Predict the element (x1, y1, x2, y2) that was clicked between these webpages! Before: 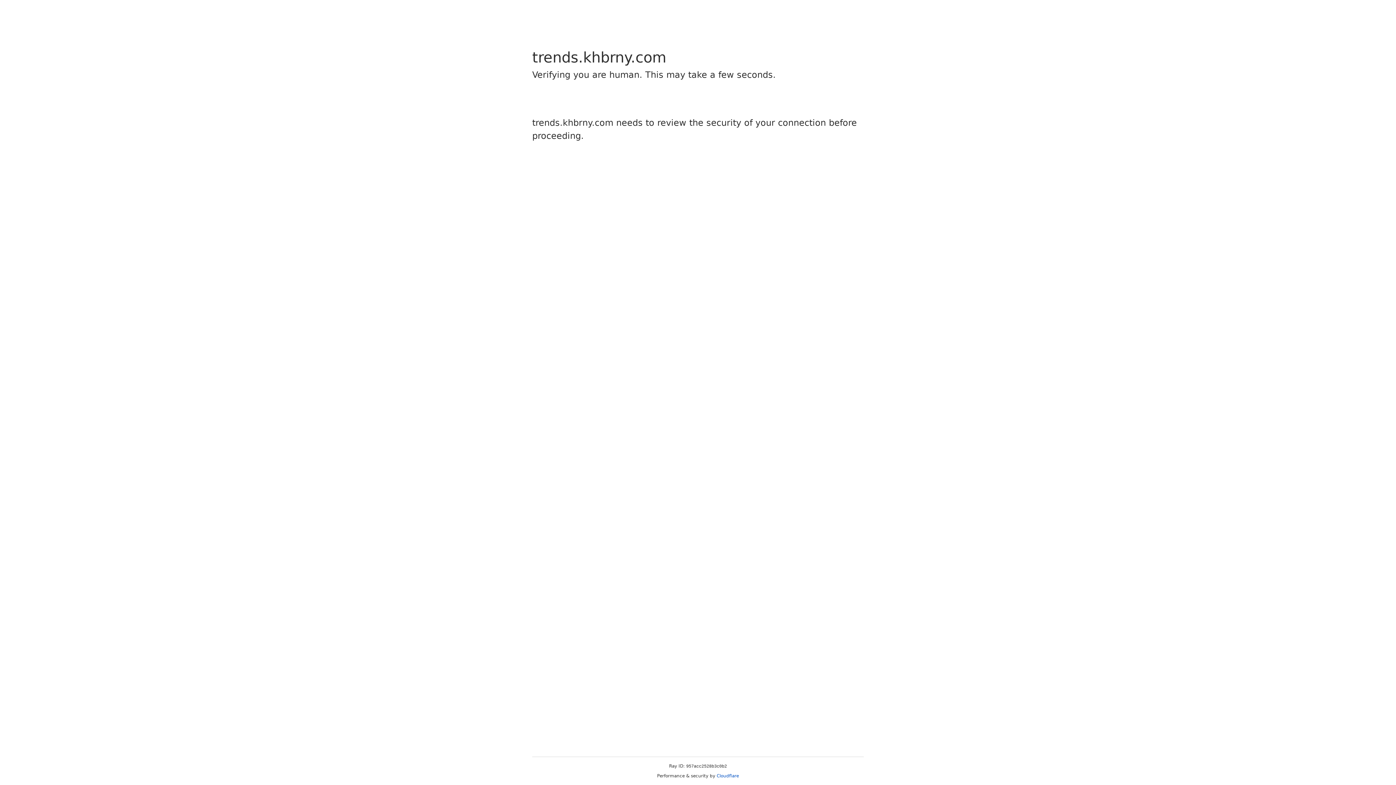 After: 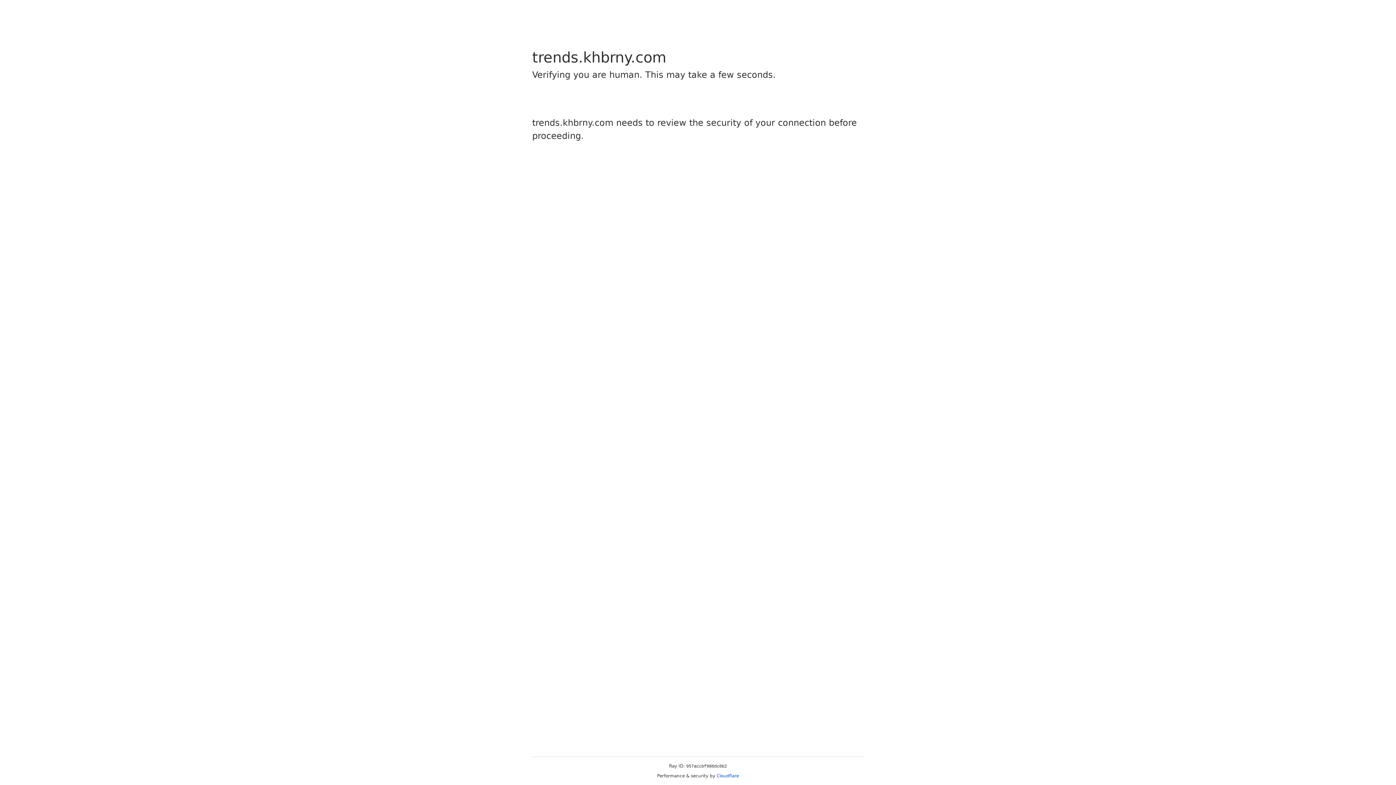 Action: label: Cloudflare bbox: (716, 773, 739, 778)